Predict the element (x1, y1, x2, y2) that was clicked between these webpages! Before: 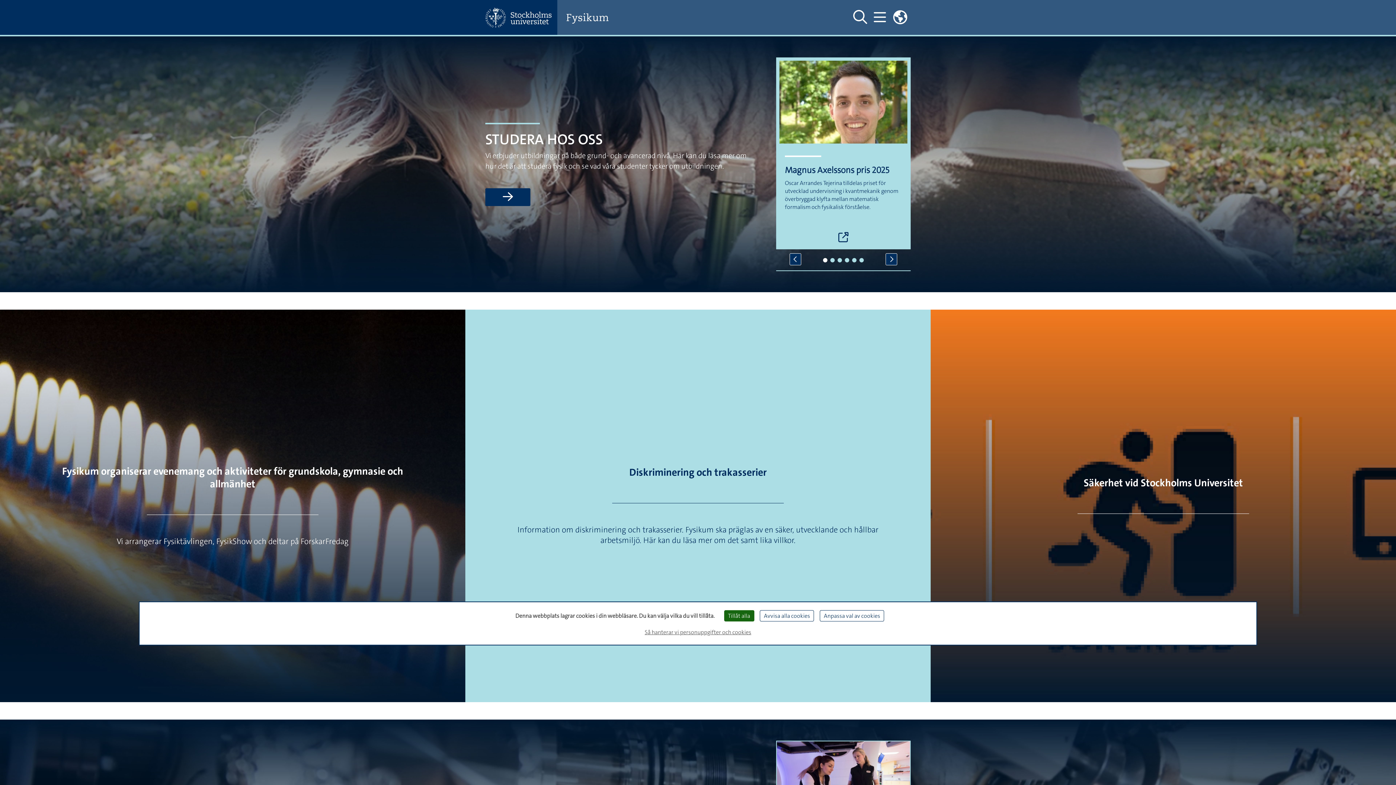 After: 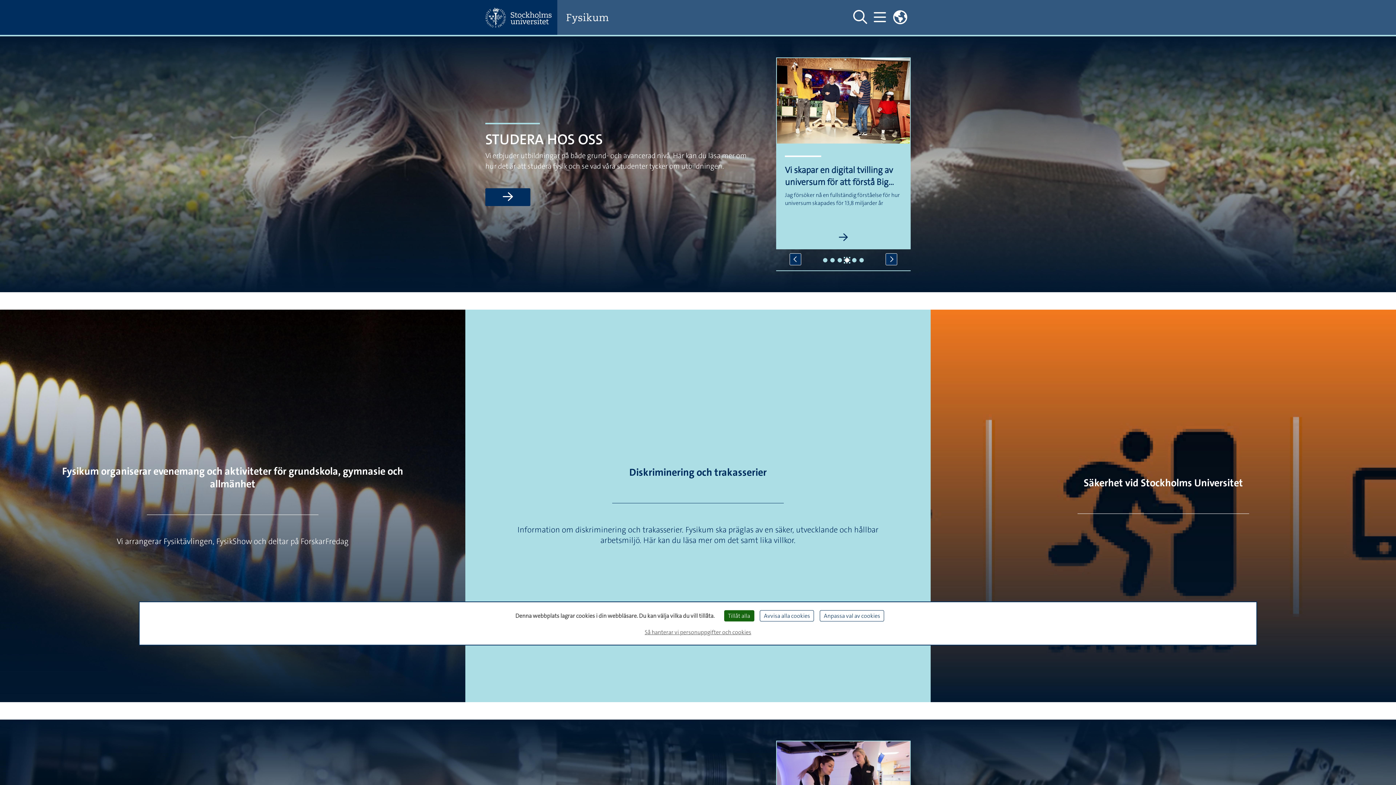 Action: bbox: (845, 258, 849, 262) label: 4 of 6